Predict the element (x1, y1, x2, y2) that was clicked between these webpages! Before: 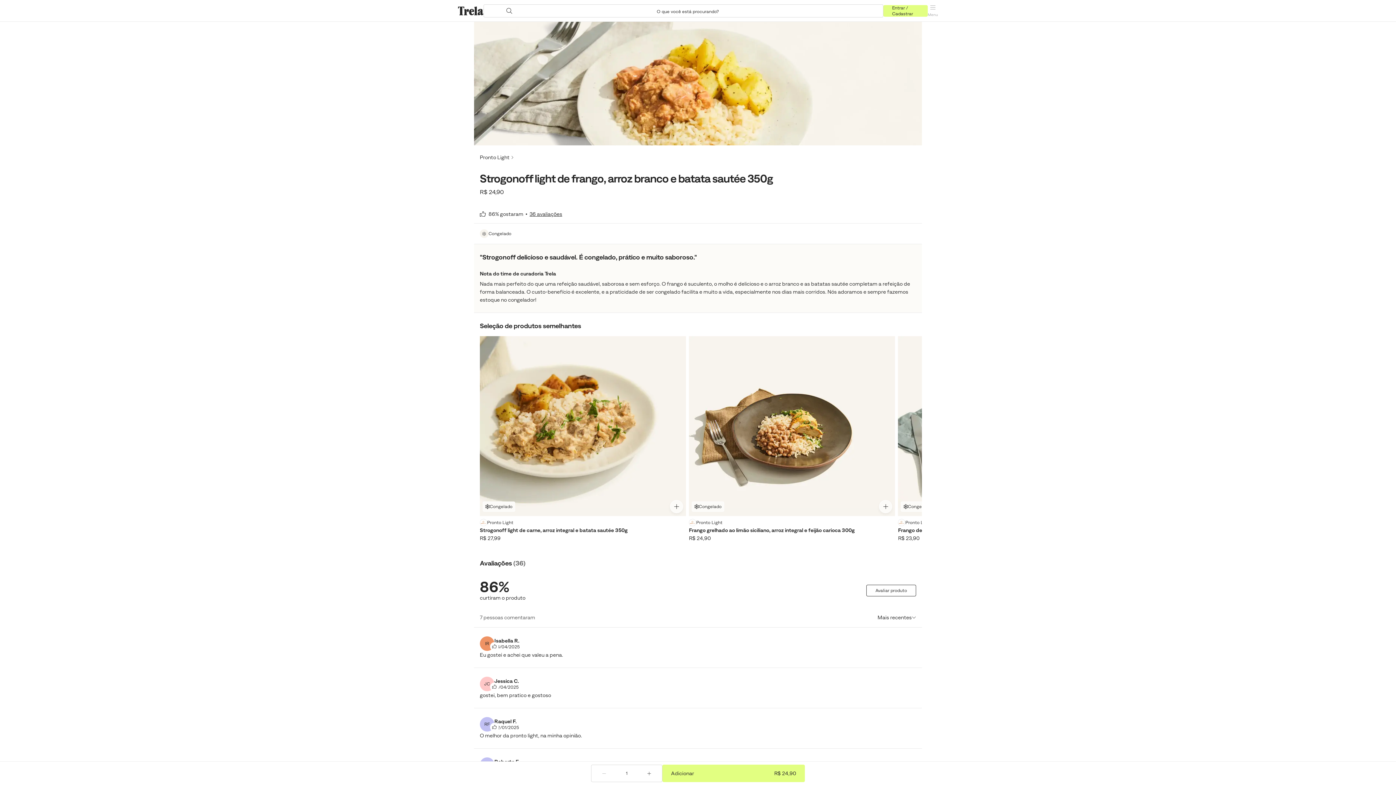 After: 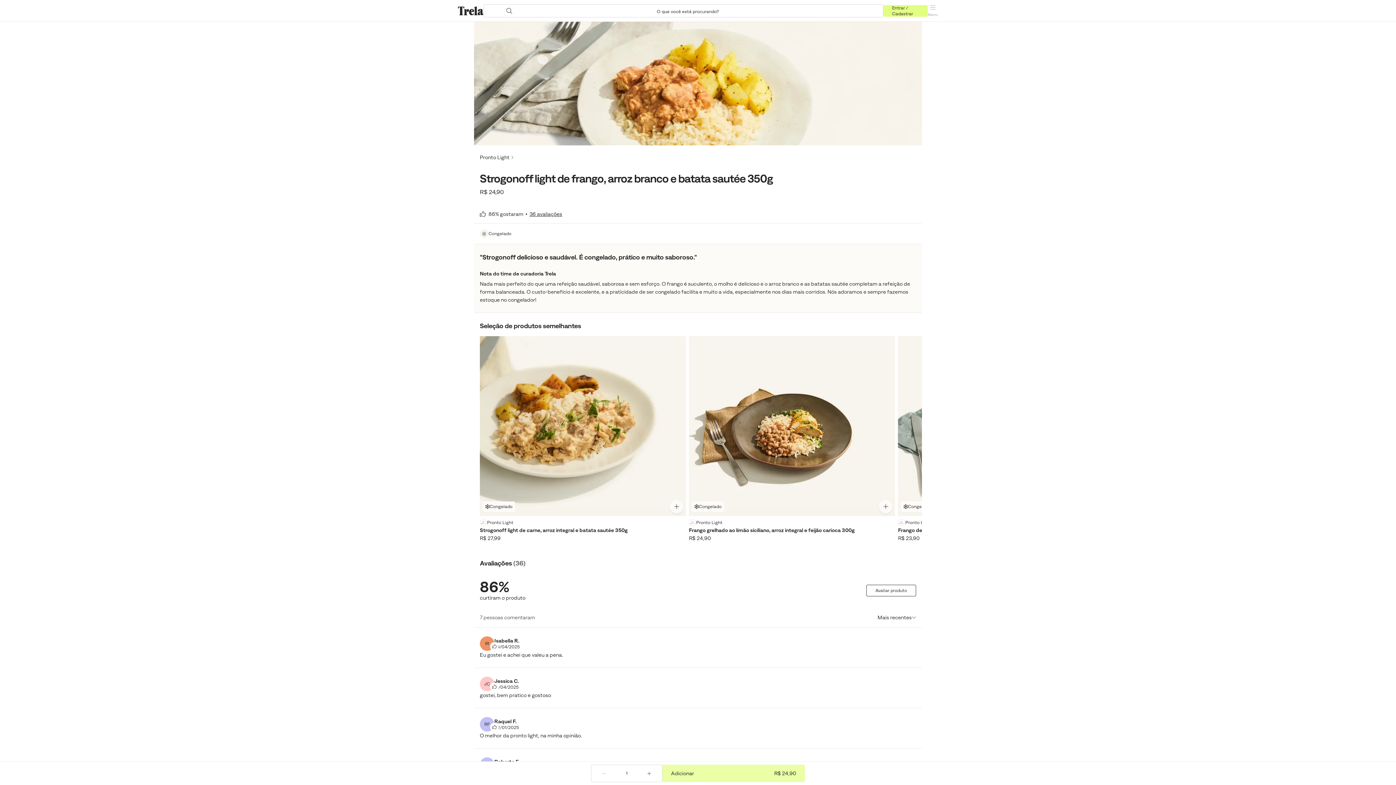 Action: bbox: (662, 765, 805, 782) label: adicionar ao carrinho